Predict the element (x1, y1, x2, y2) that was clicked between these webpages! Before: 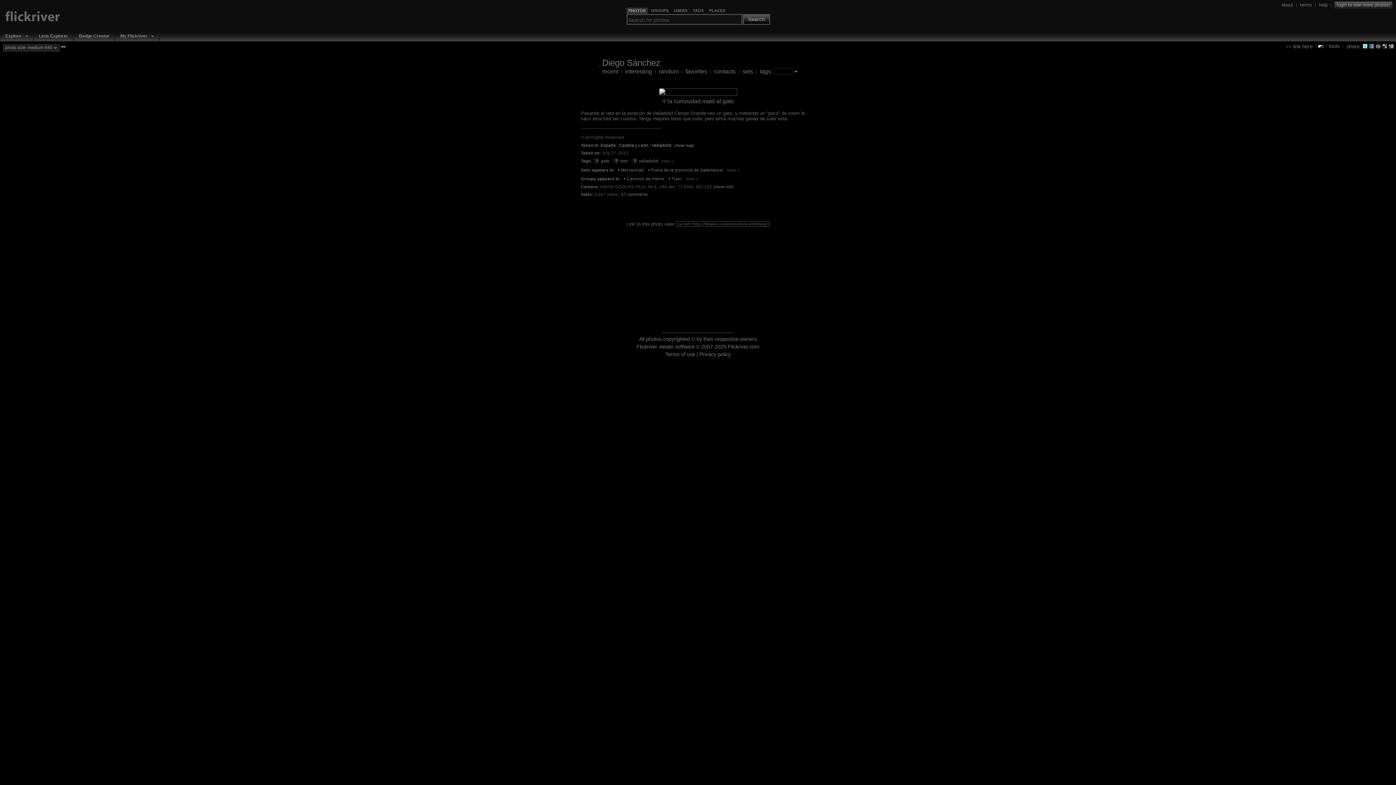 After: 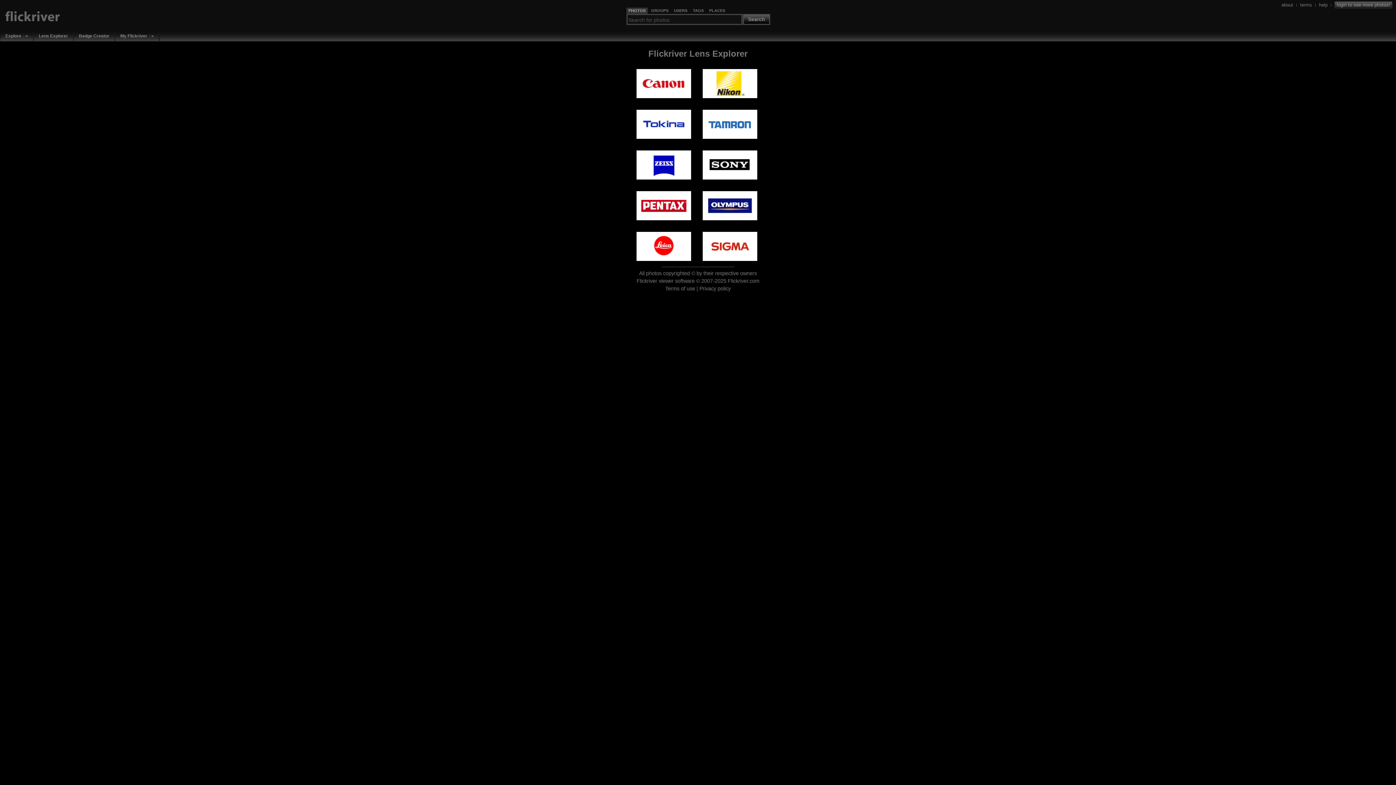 Action: bbox: (36, 32, 70, 39) label: Lens Explorer